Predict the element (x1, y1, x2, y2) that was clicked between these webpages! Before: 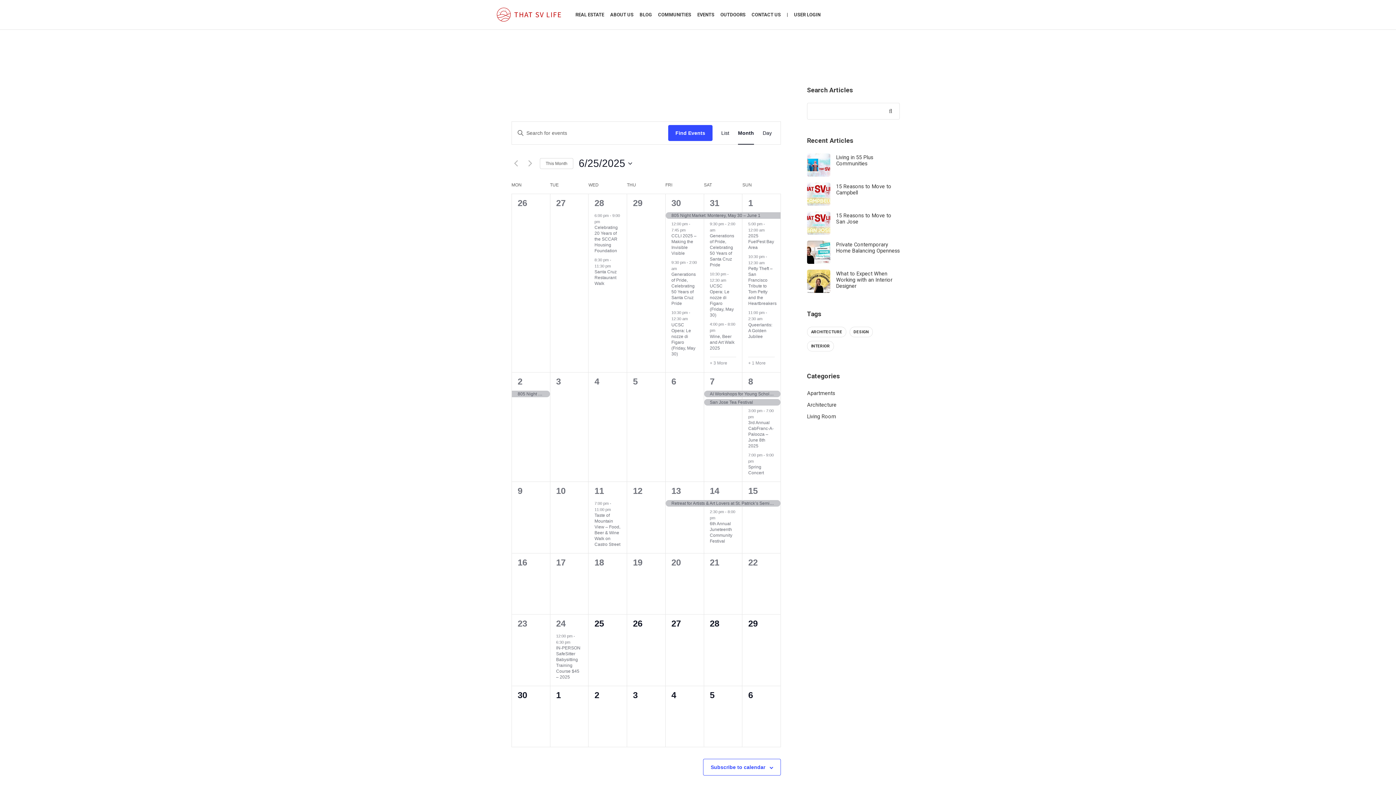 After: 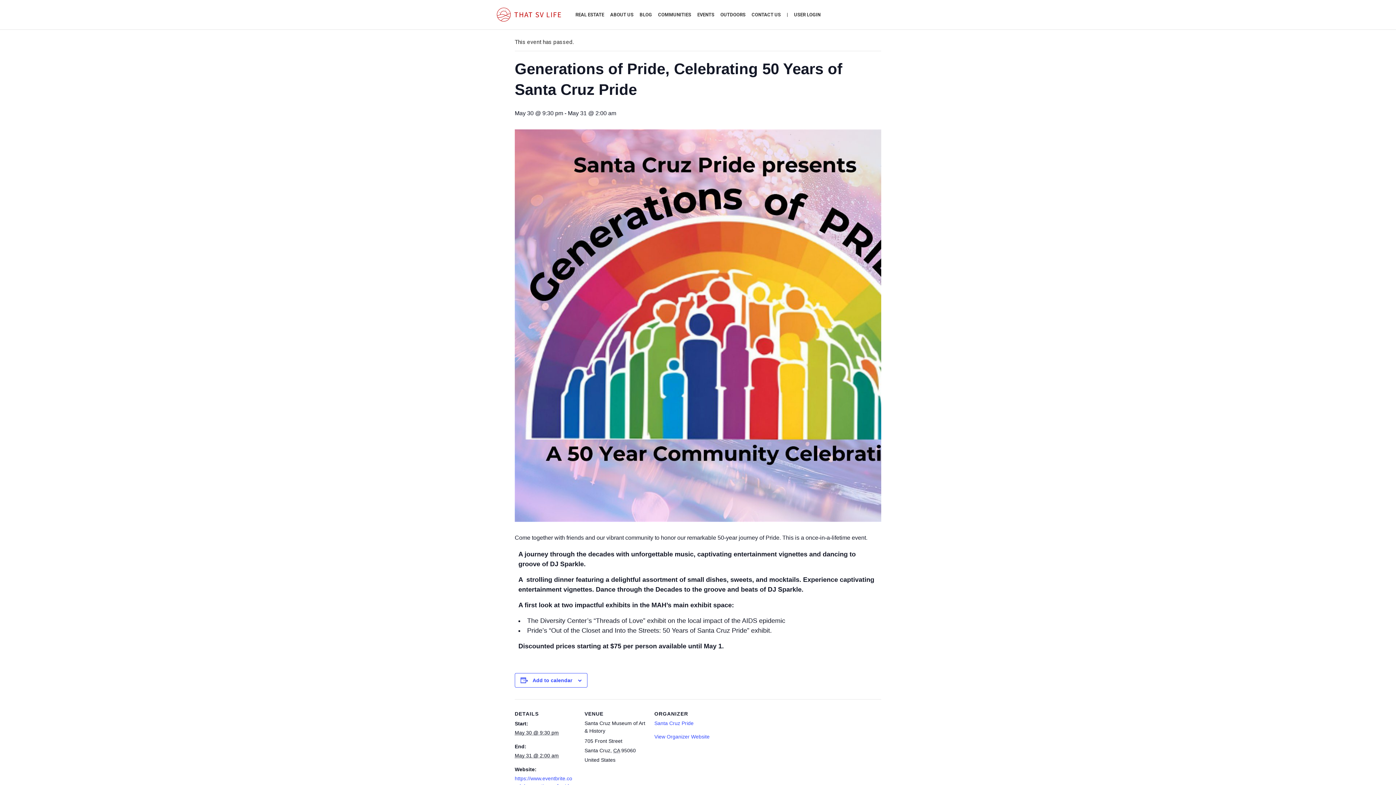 Action: bbox: (710, 233, 734, 268) label: Generations of Pride, Celebrating 50 Years of Santa Cruz Pride